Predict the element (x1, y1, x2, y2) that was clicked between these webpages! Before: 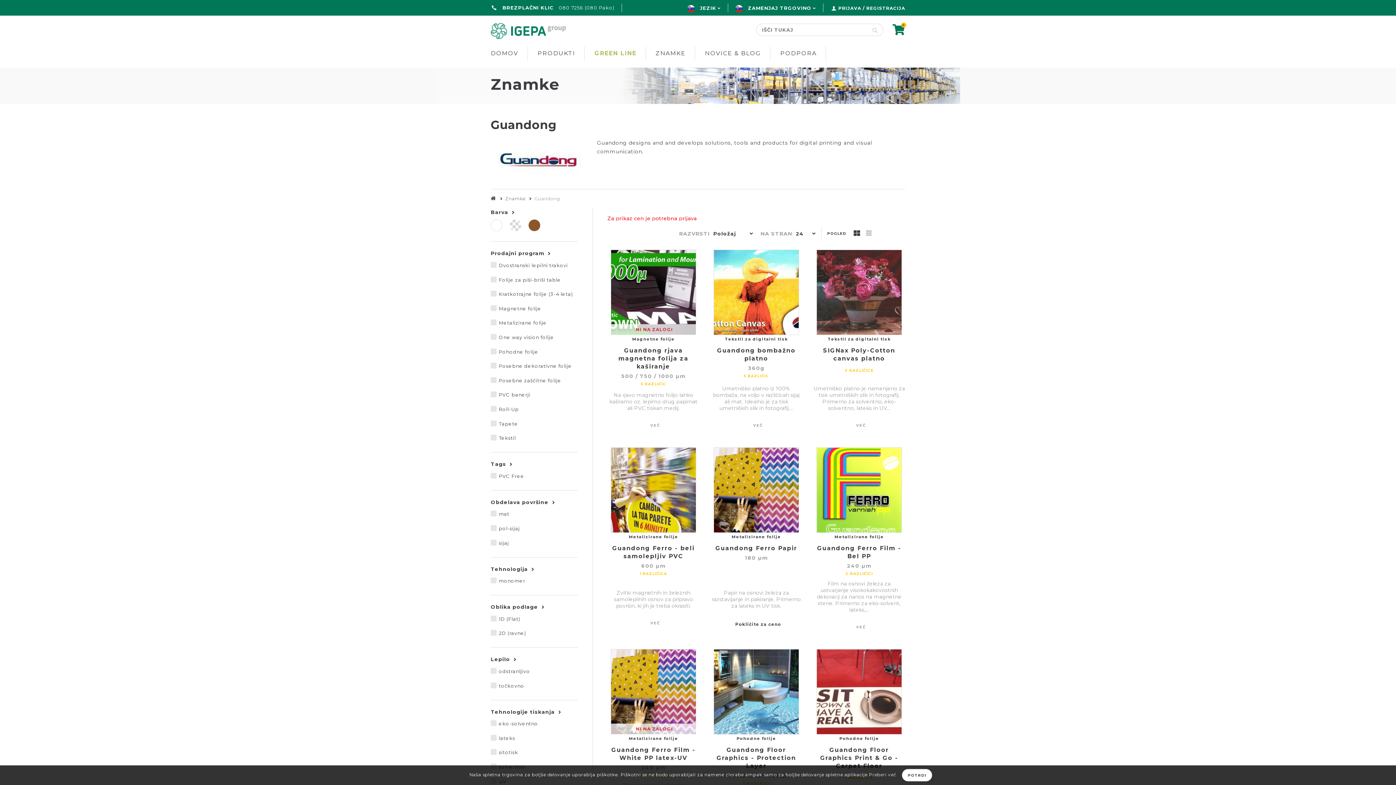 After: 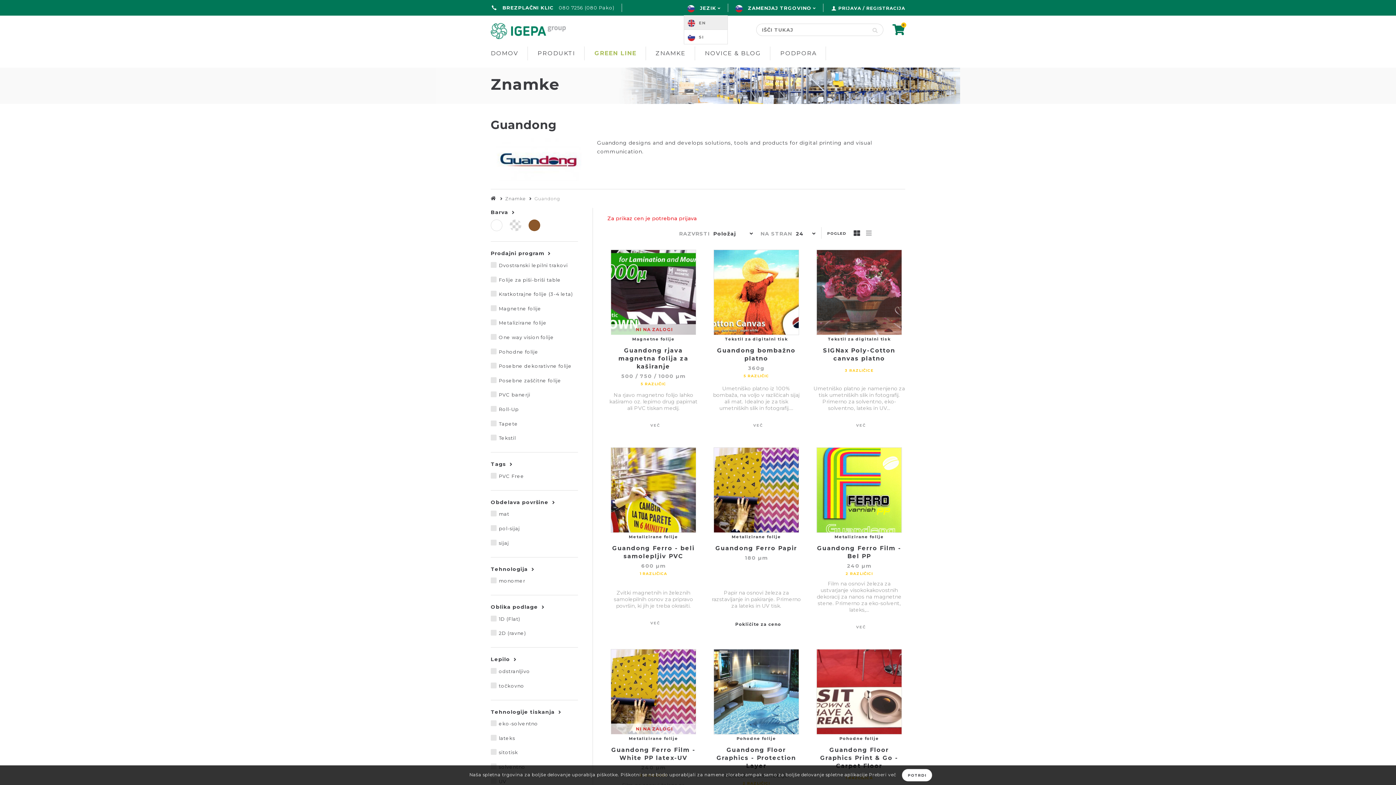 Action: label:  JEZIK  bbox: (687, 4, 720, 11)